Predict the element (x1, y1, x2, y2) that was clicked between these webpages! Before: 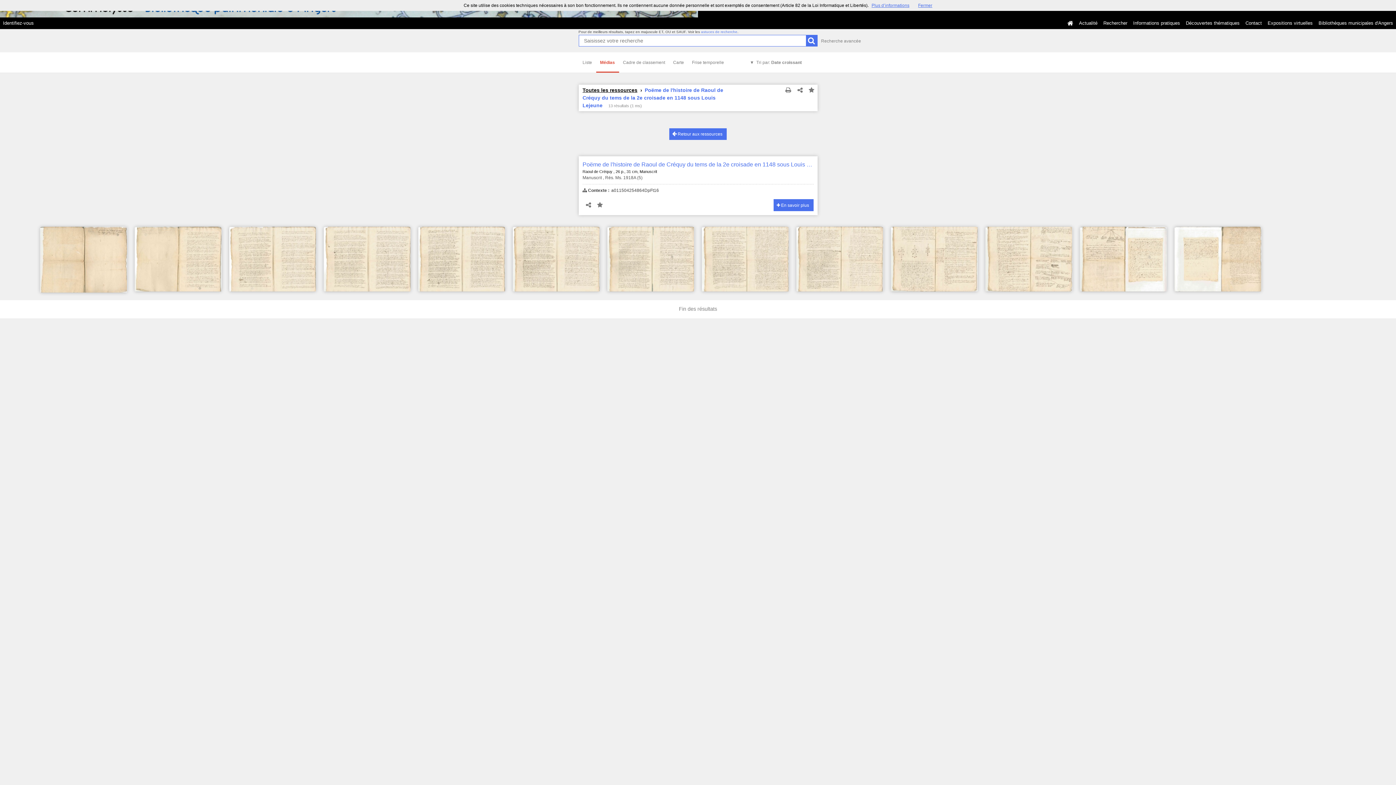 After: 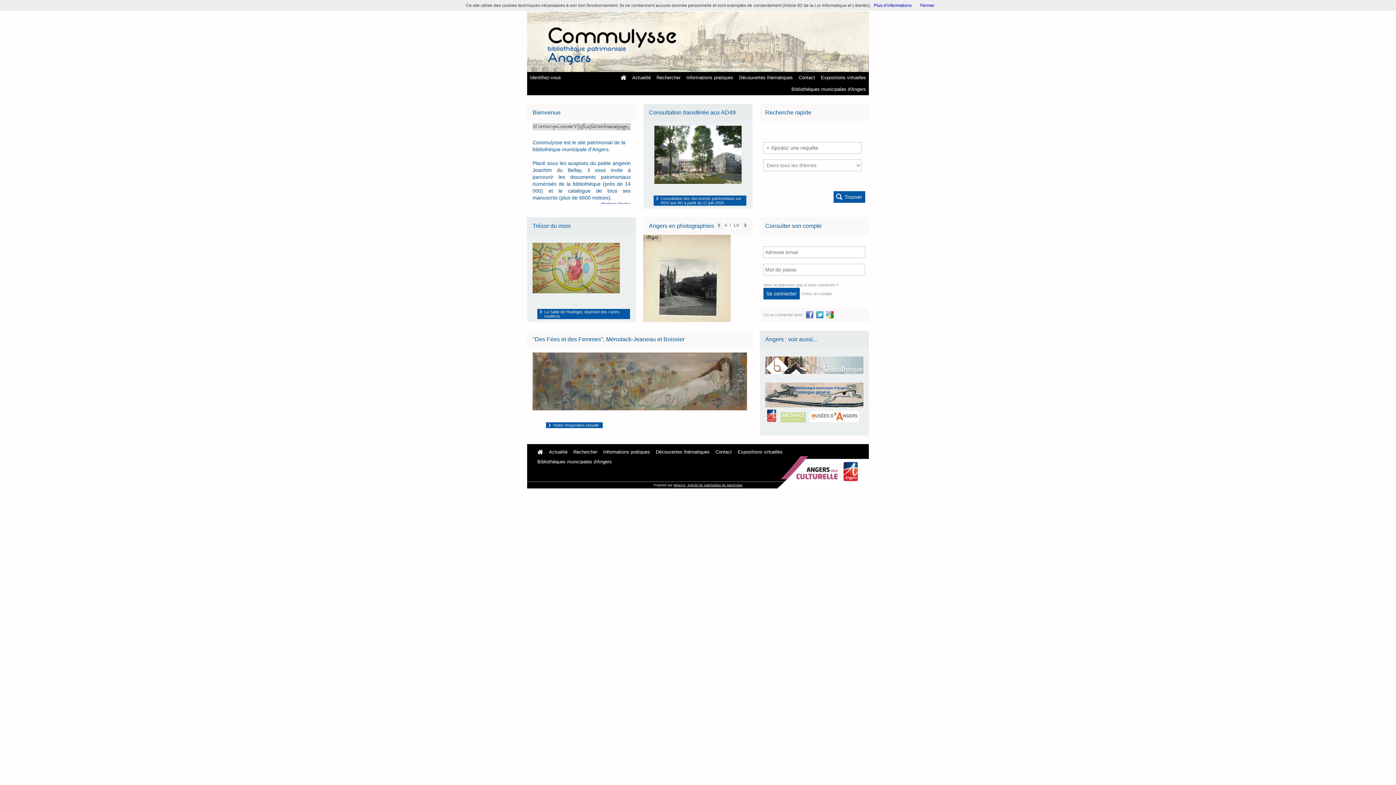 Action: bbox: (1064, 17, 1076, 29)